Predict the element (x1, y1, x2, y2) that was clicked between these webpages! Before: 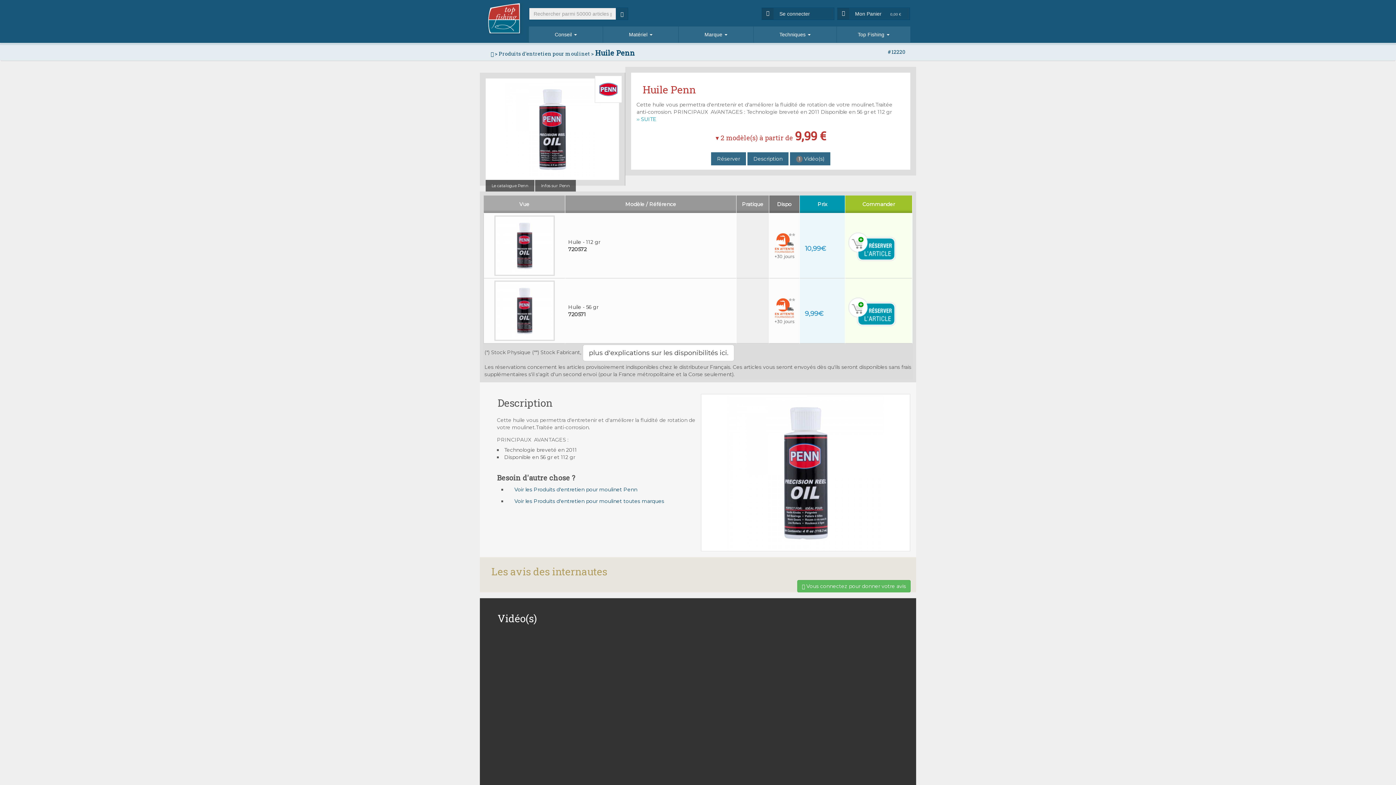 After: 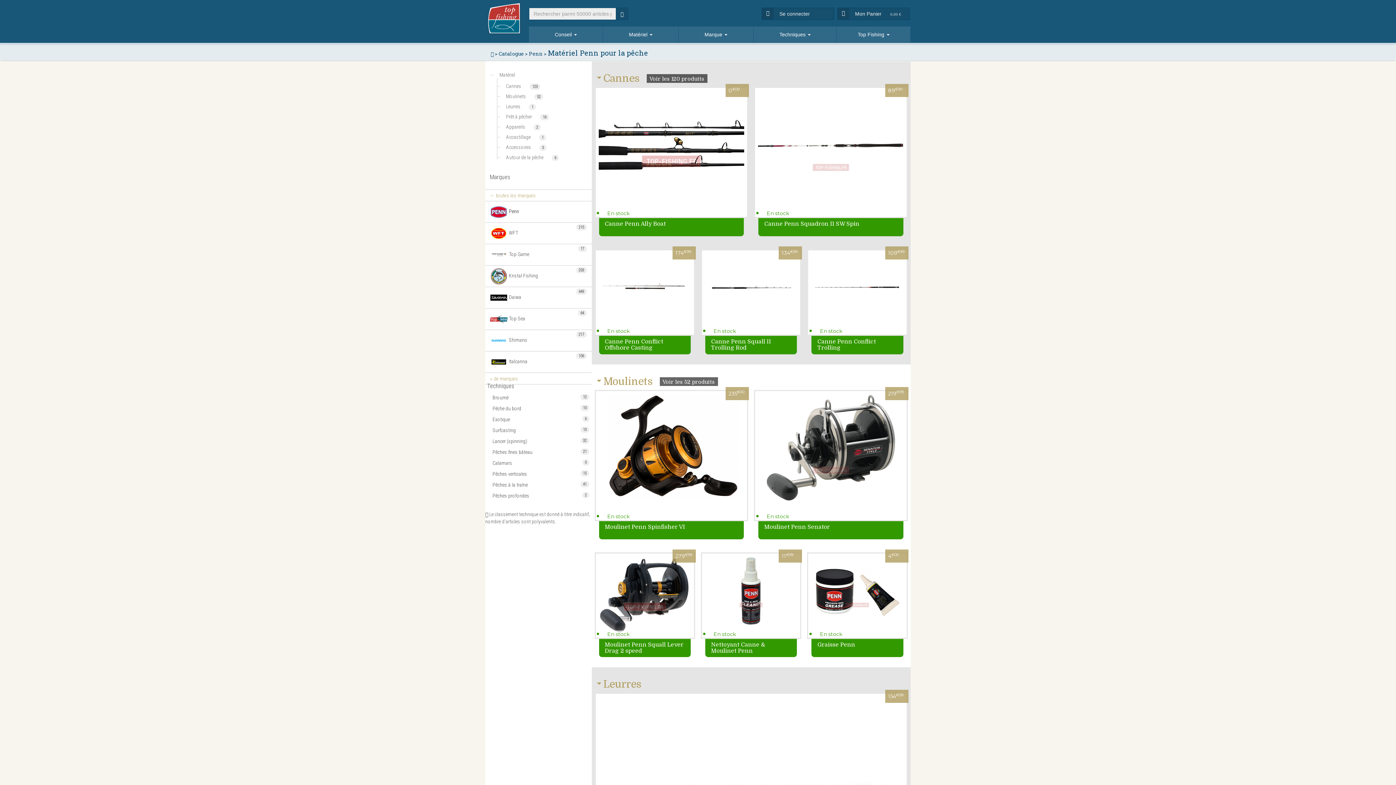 Action: bbox: (485, 180, 534, 191) label: Le catalogue Penn